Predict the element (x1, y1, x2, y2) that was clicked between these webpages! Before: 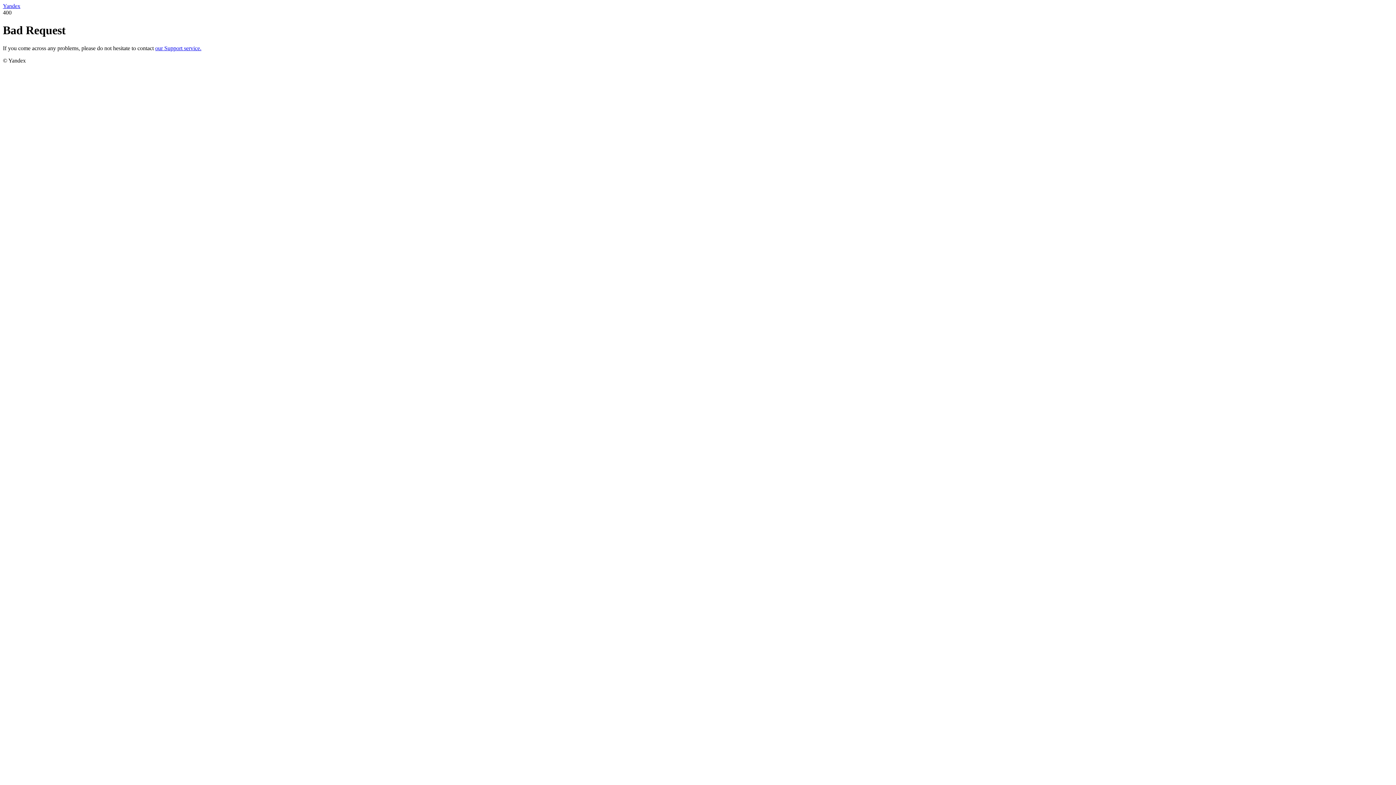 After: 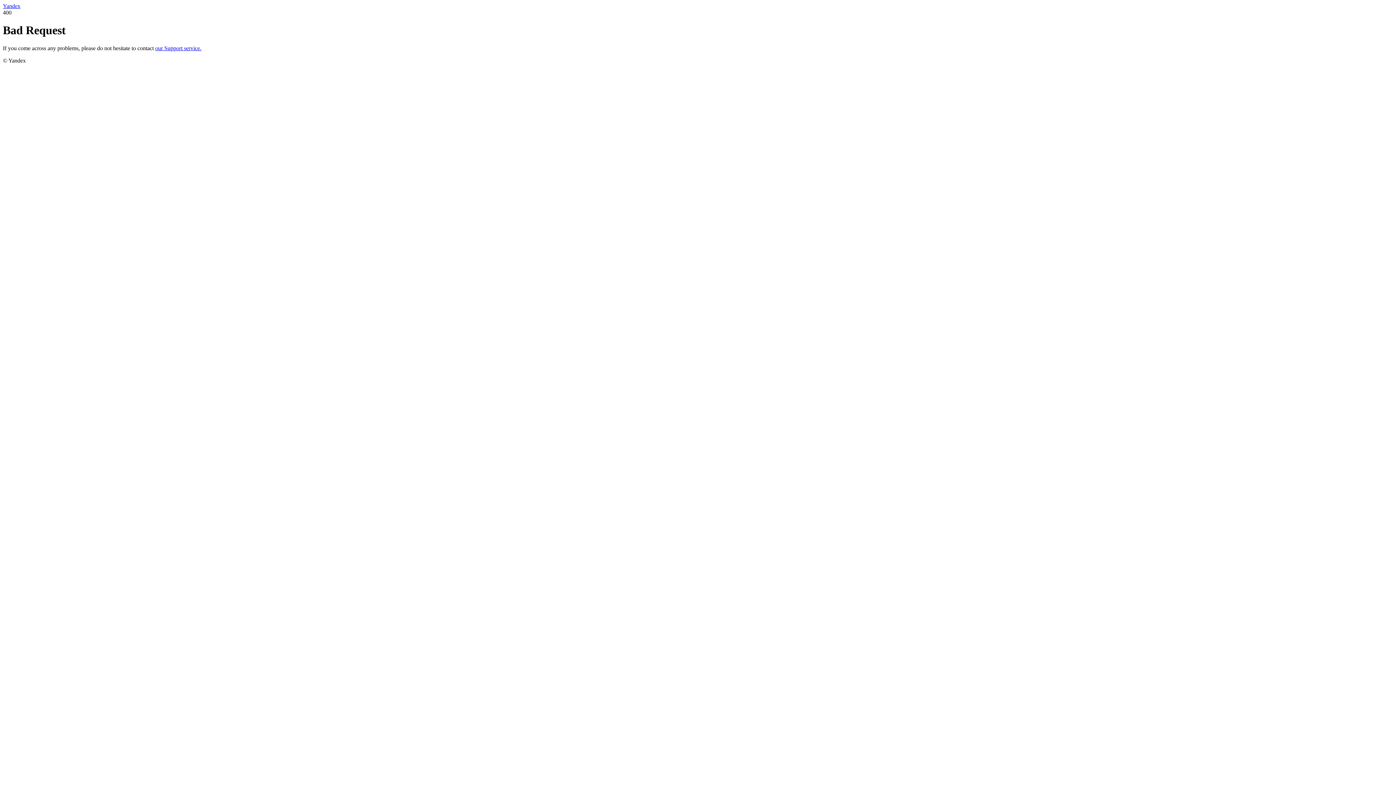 Action: bbox: (155, 45, 201, 51) label: our Support service.